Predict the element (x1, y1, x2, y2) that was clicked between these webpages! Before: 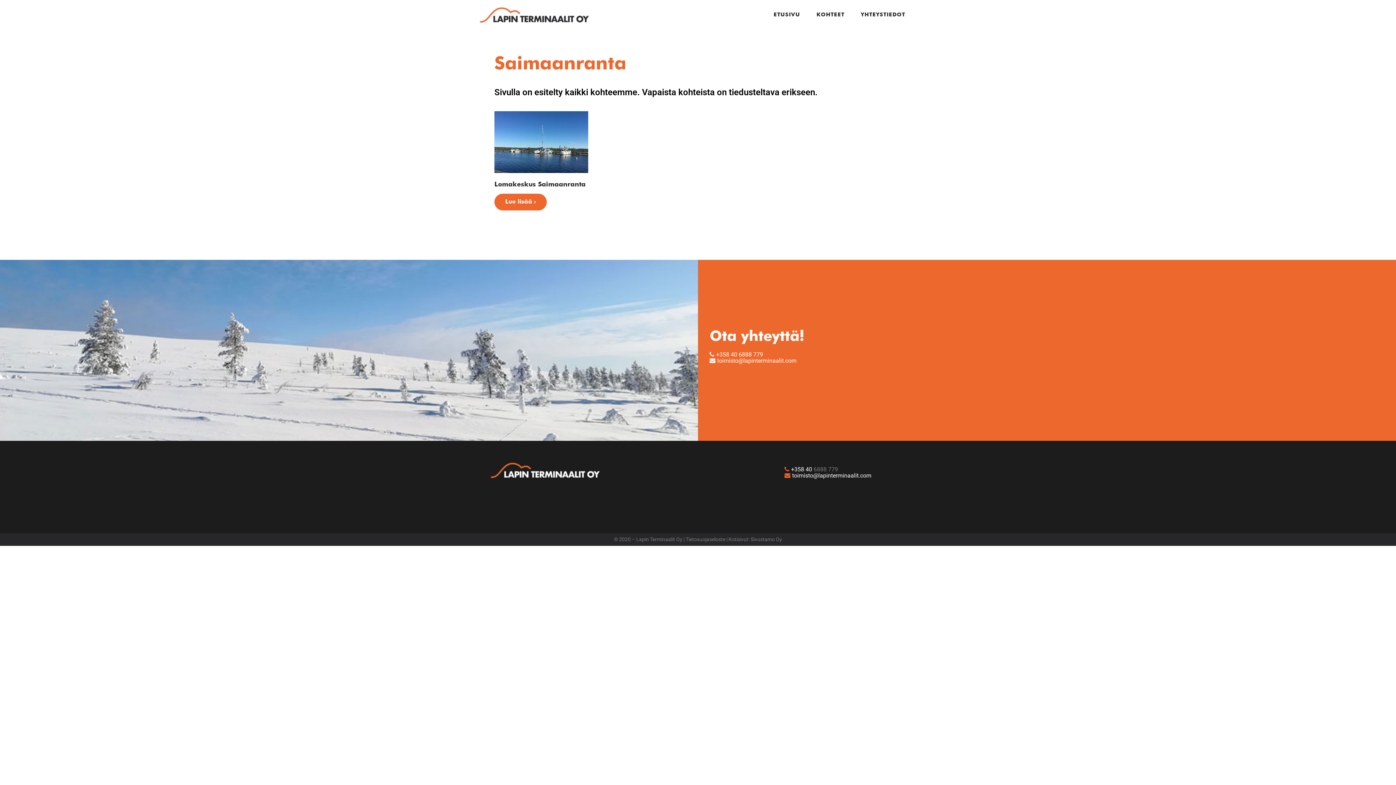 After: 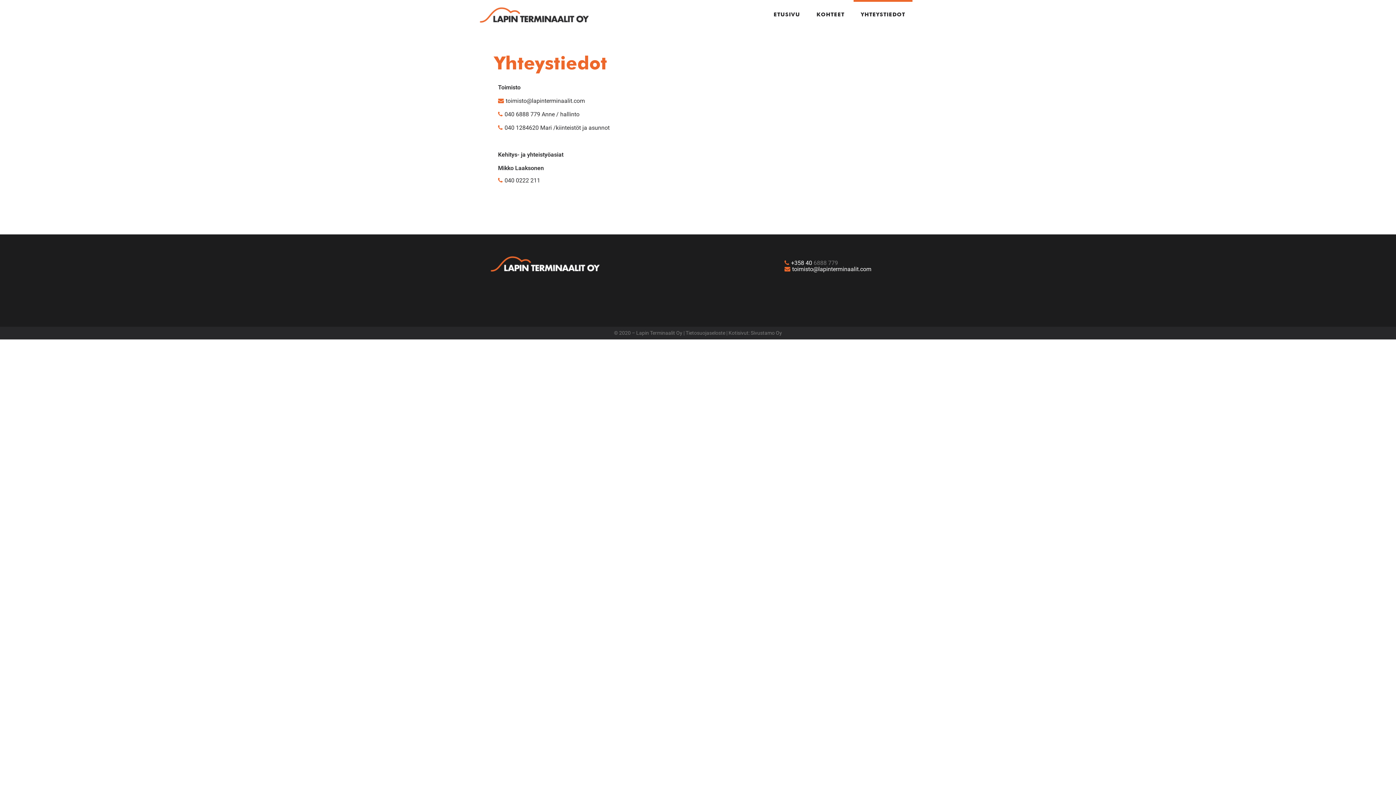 Action: label: YHTEYSTIEDOT bbox: (853, 0, 912, 29)